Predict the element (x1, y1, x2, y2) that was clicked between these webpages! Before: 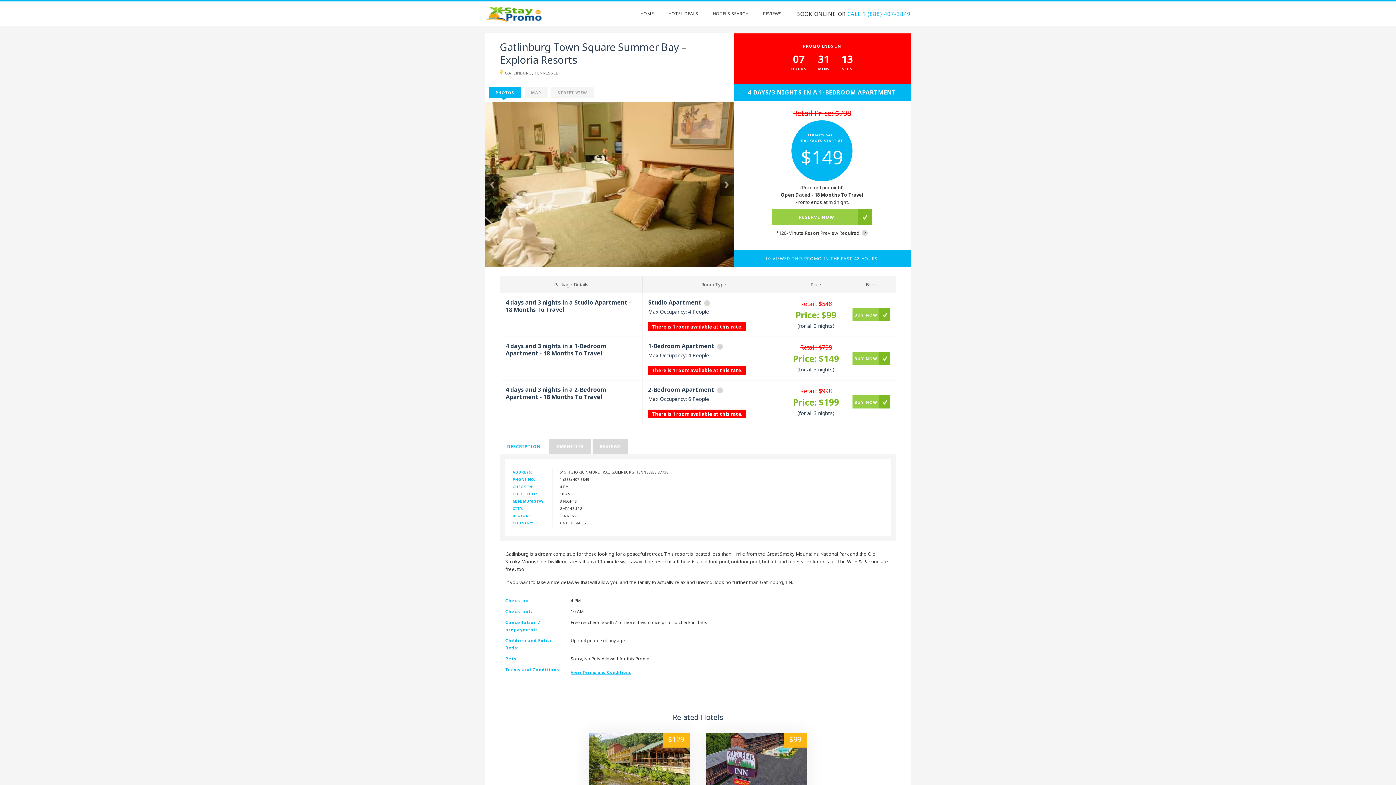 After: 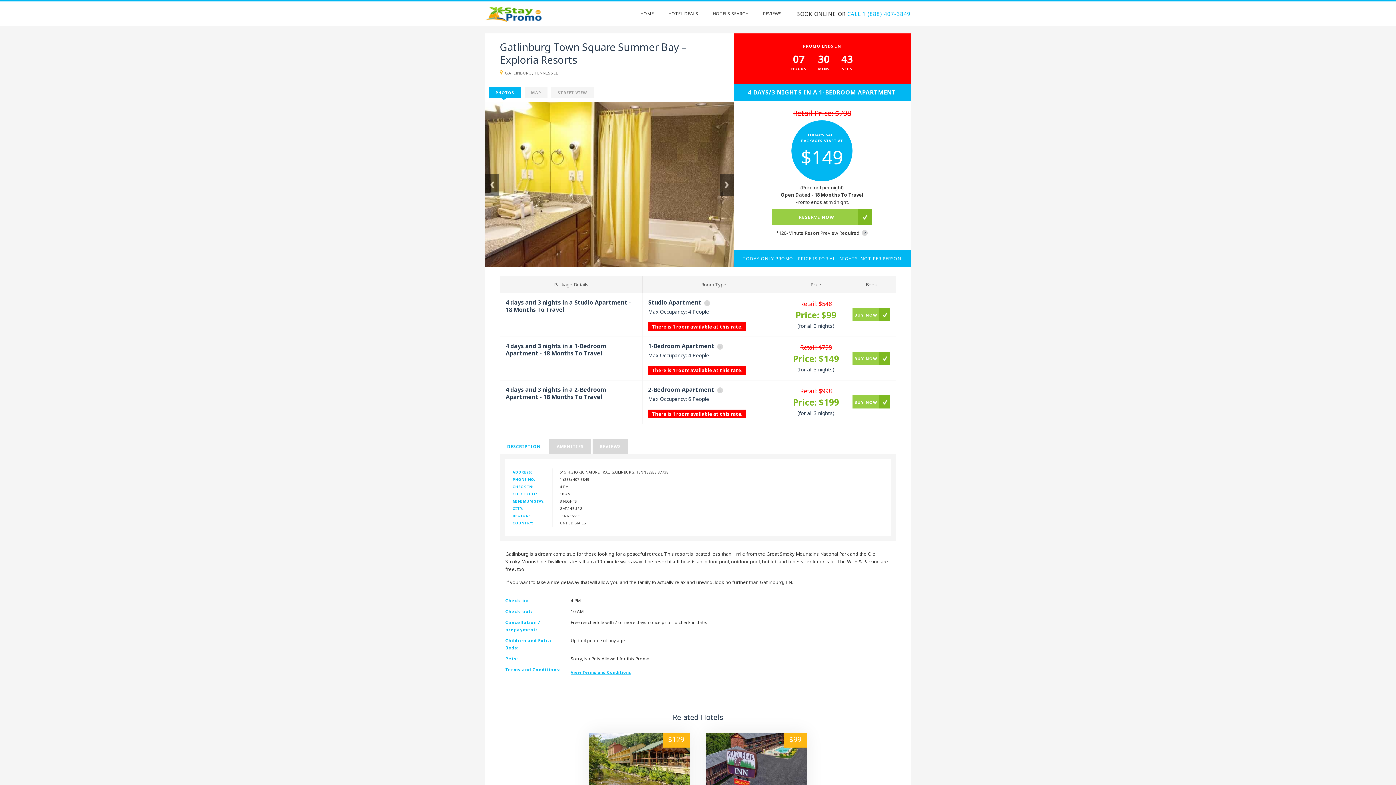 Action: bbox: (489, 87, 520, 98) label: PHOTOS